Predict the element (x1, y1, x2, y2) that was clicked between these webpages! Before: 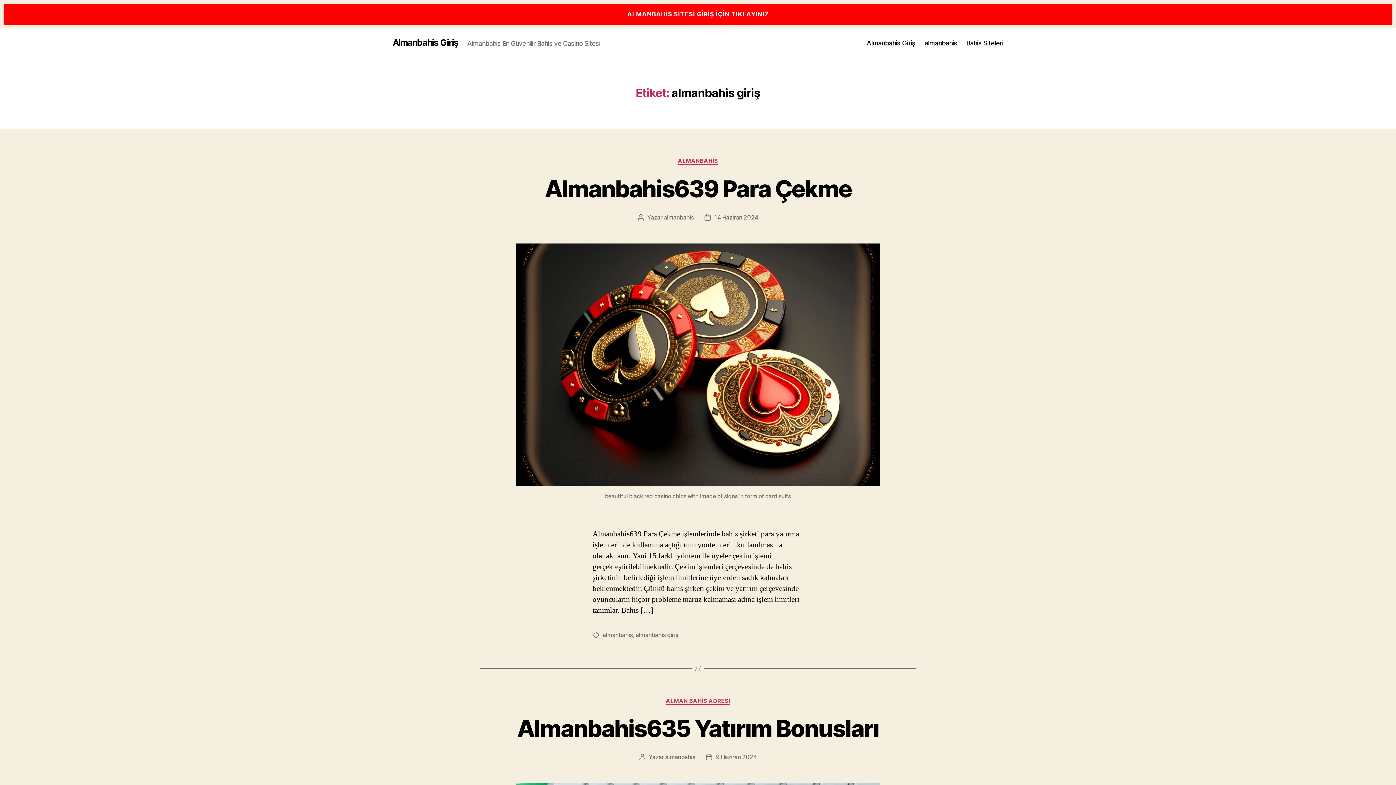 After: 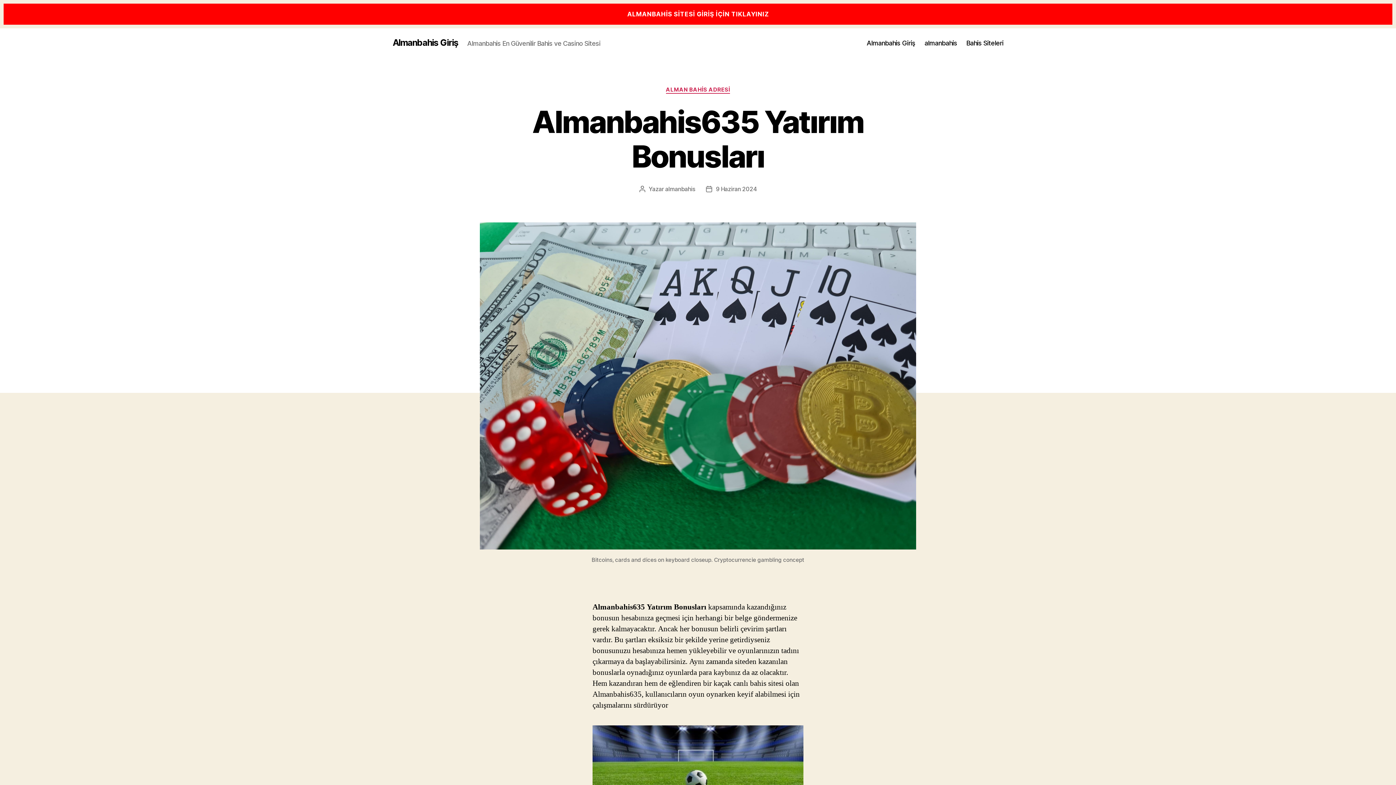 Action: bbox: (716, 753, 756, 761) label: 9 Haziran 2024